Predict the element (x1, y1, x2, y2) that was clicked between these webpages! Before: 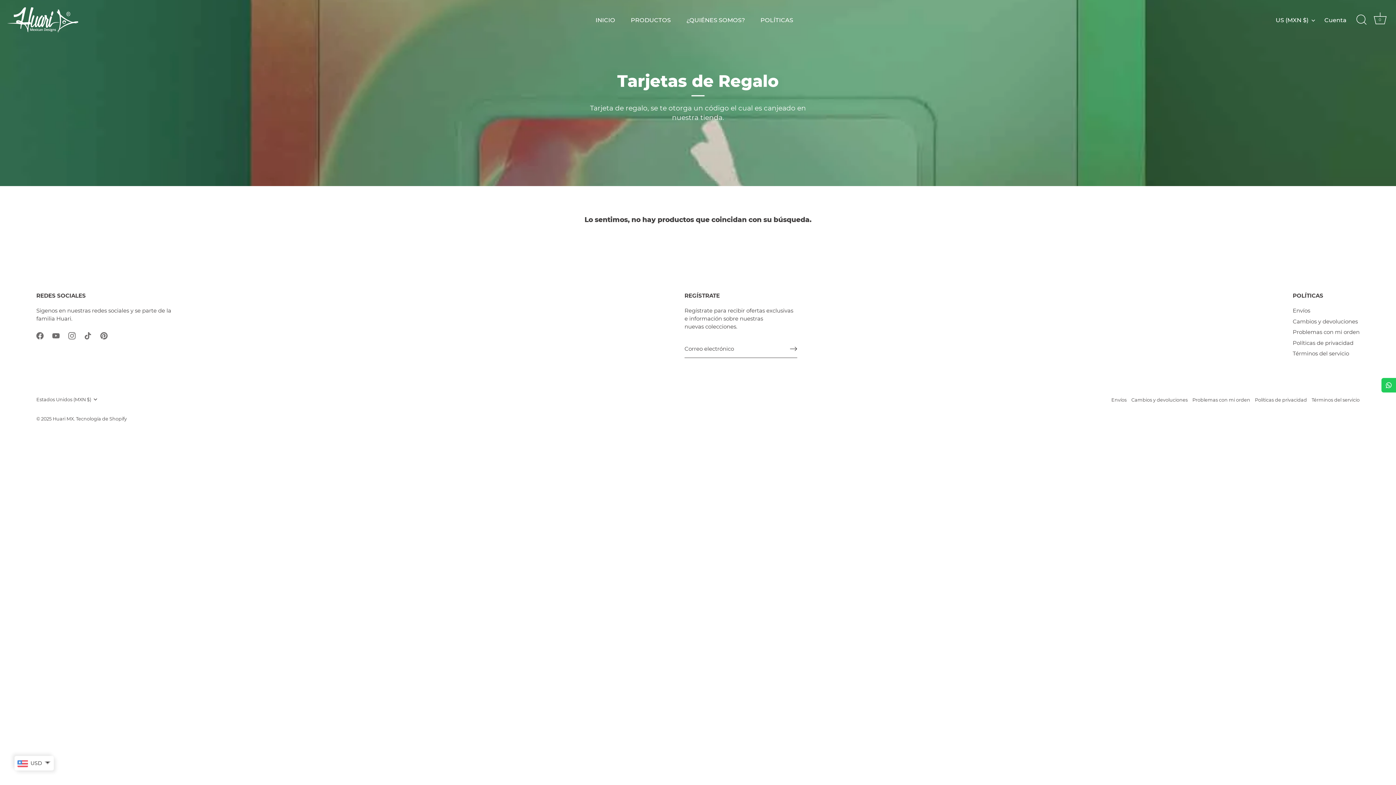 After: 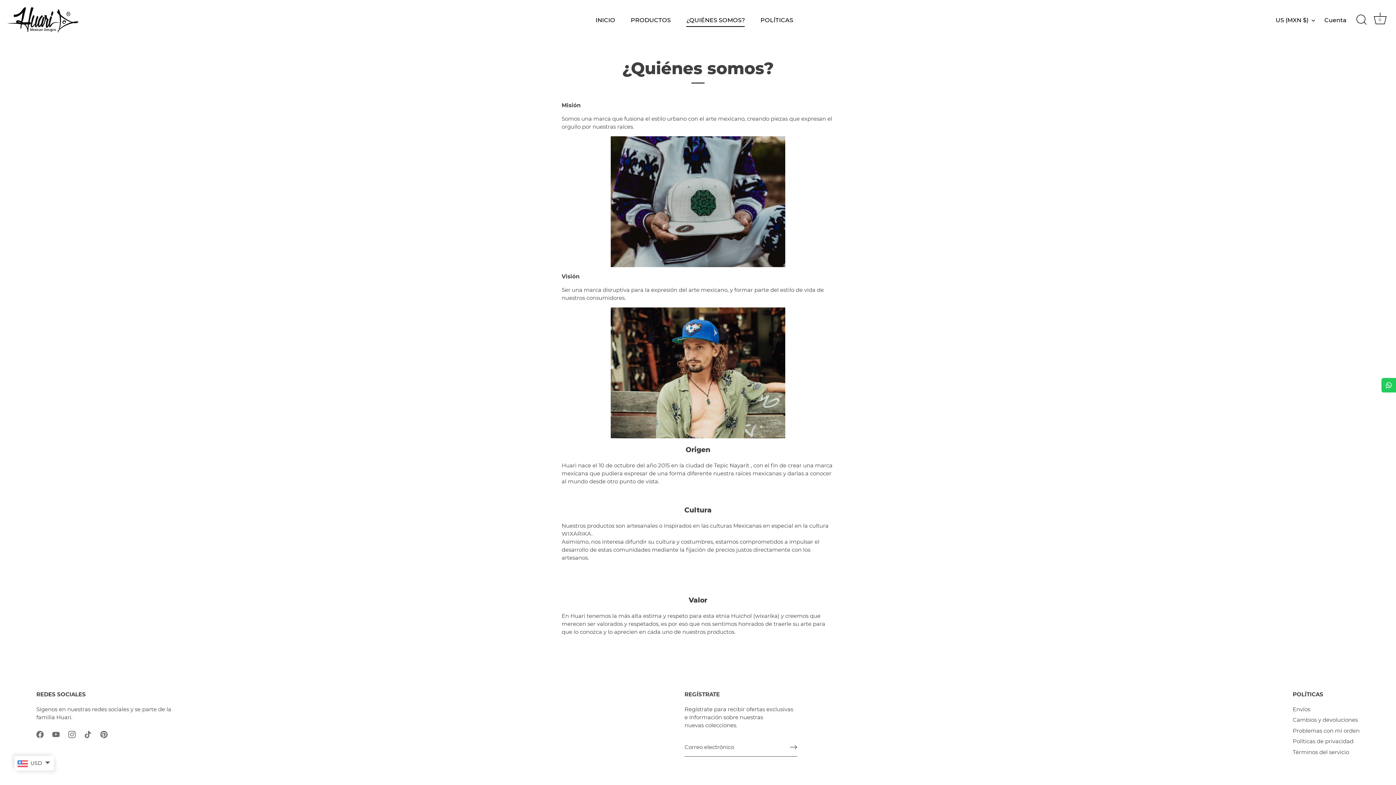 Action: bbox: (679, 13, 752, 26) label: ¿QUIÉNES SOMOS?